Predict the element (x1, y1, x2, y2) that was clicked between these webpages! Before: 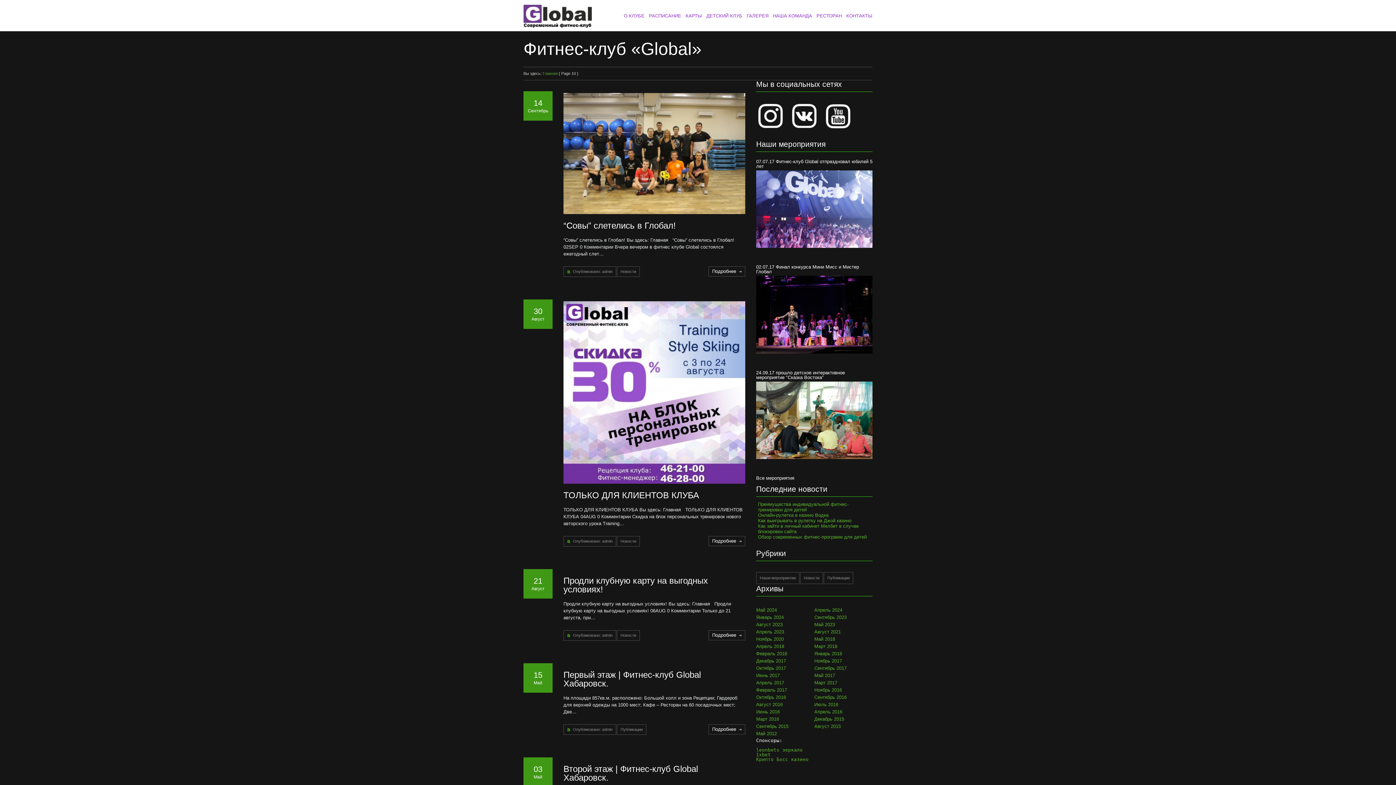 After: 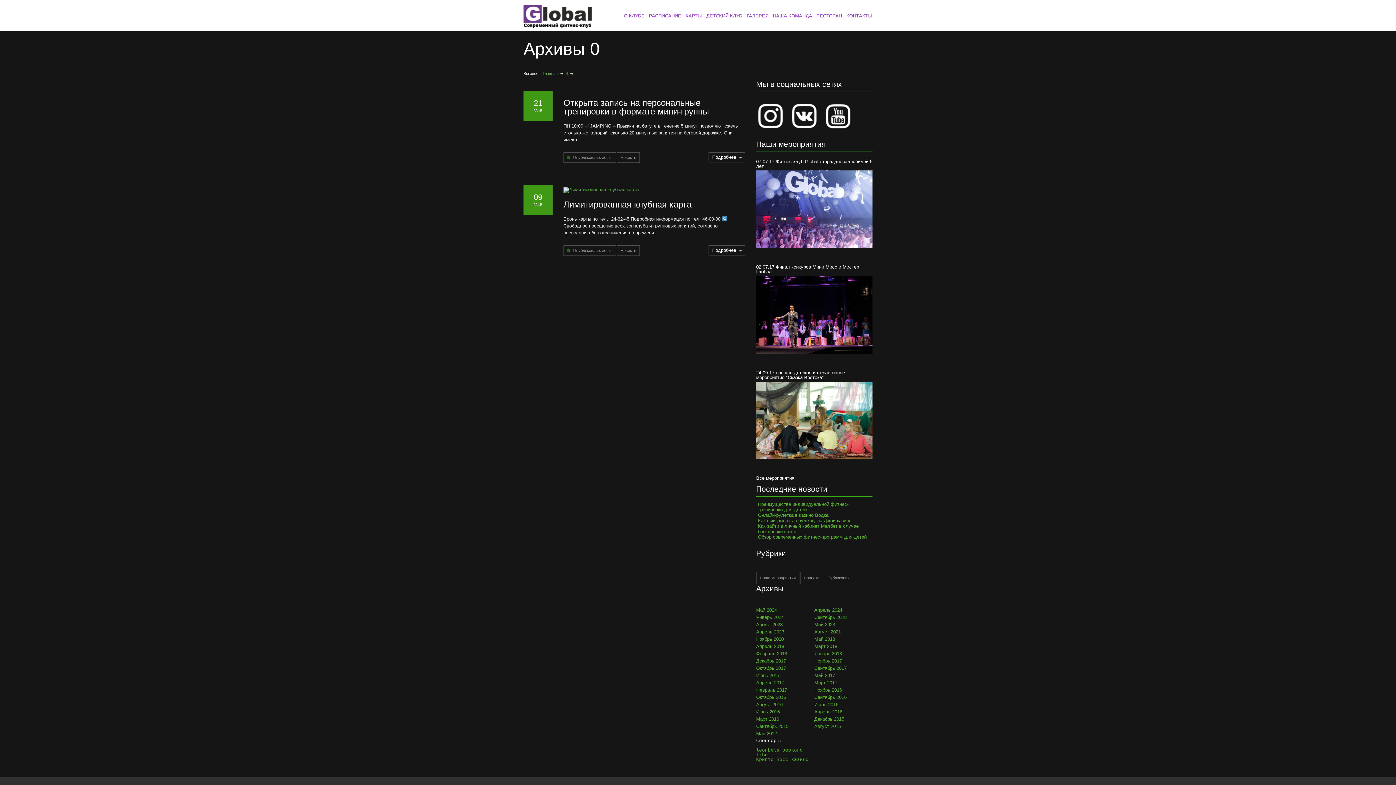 Action: label: Май 2017 bbox: (814, 673, 835, 678)